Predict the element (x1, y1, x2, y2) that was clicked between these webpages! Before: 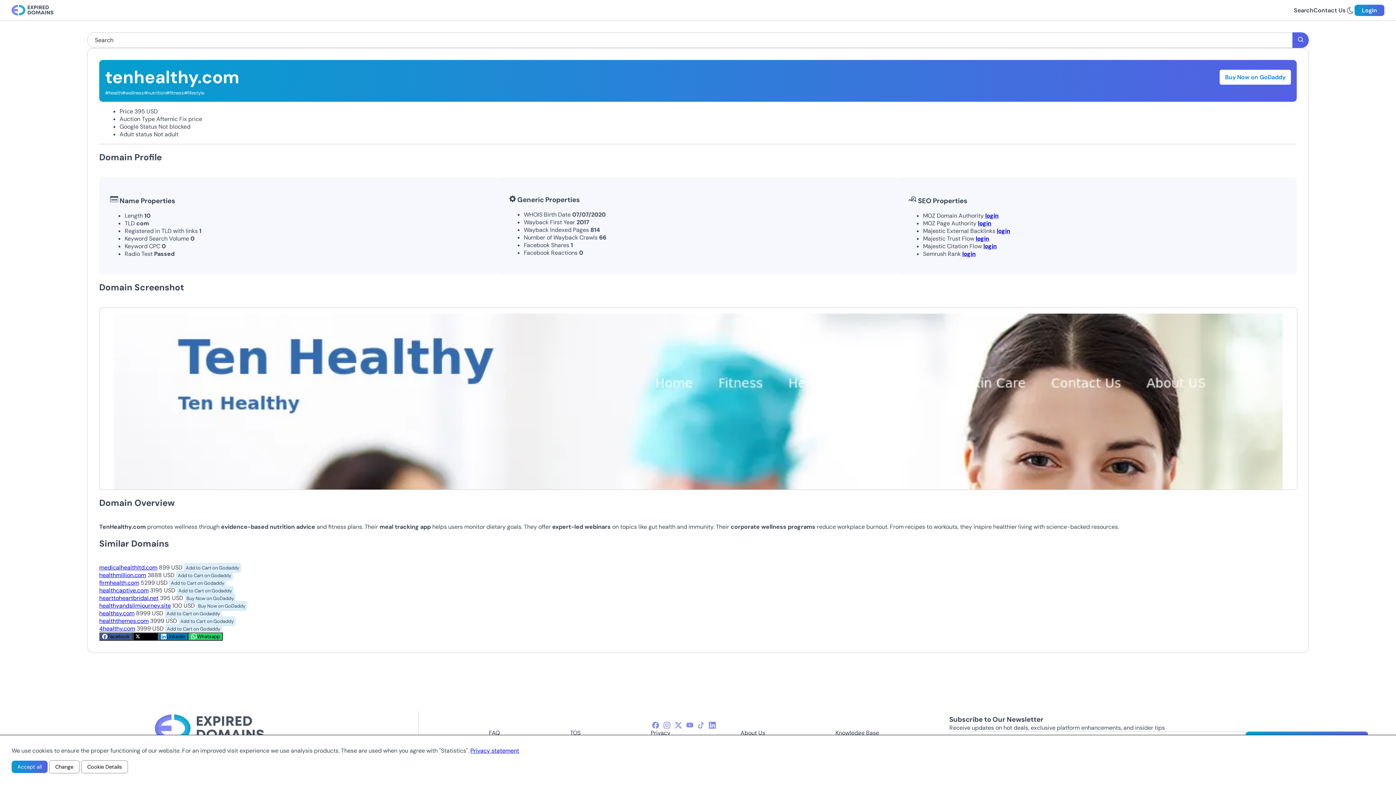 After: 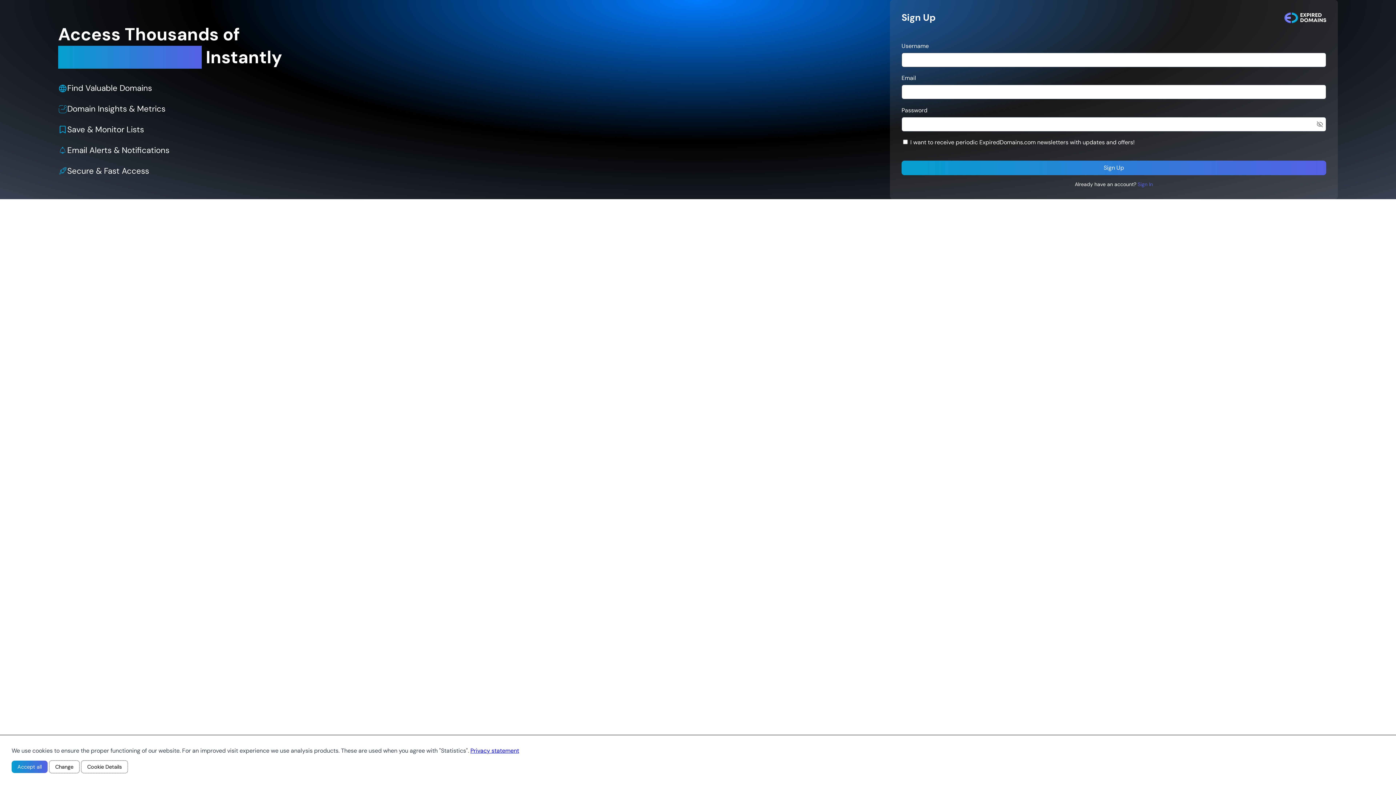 Action: label: login bbox: (976, 235, 989, 242)